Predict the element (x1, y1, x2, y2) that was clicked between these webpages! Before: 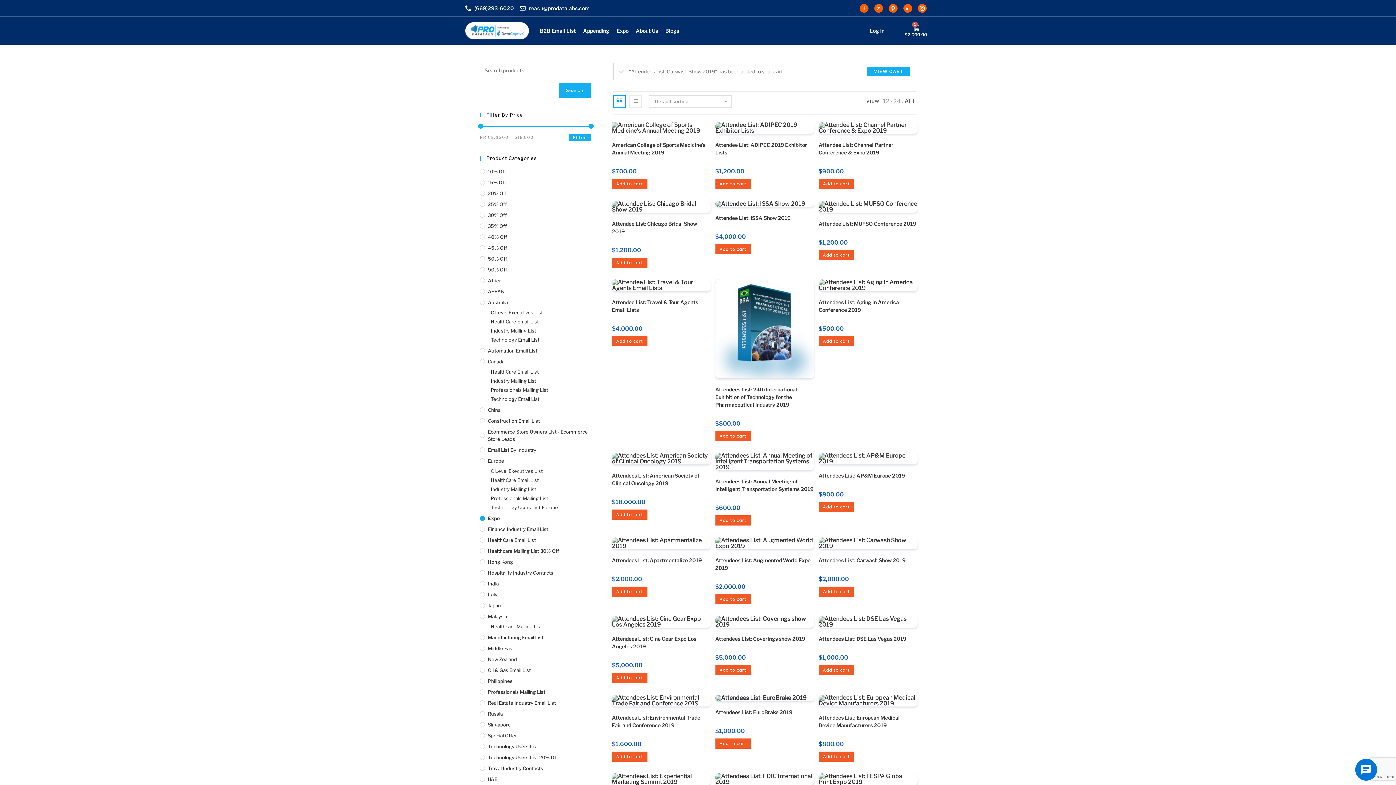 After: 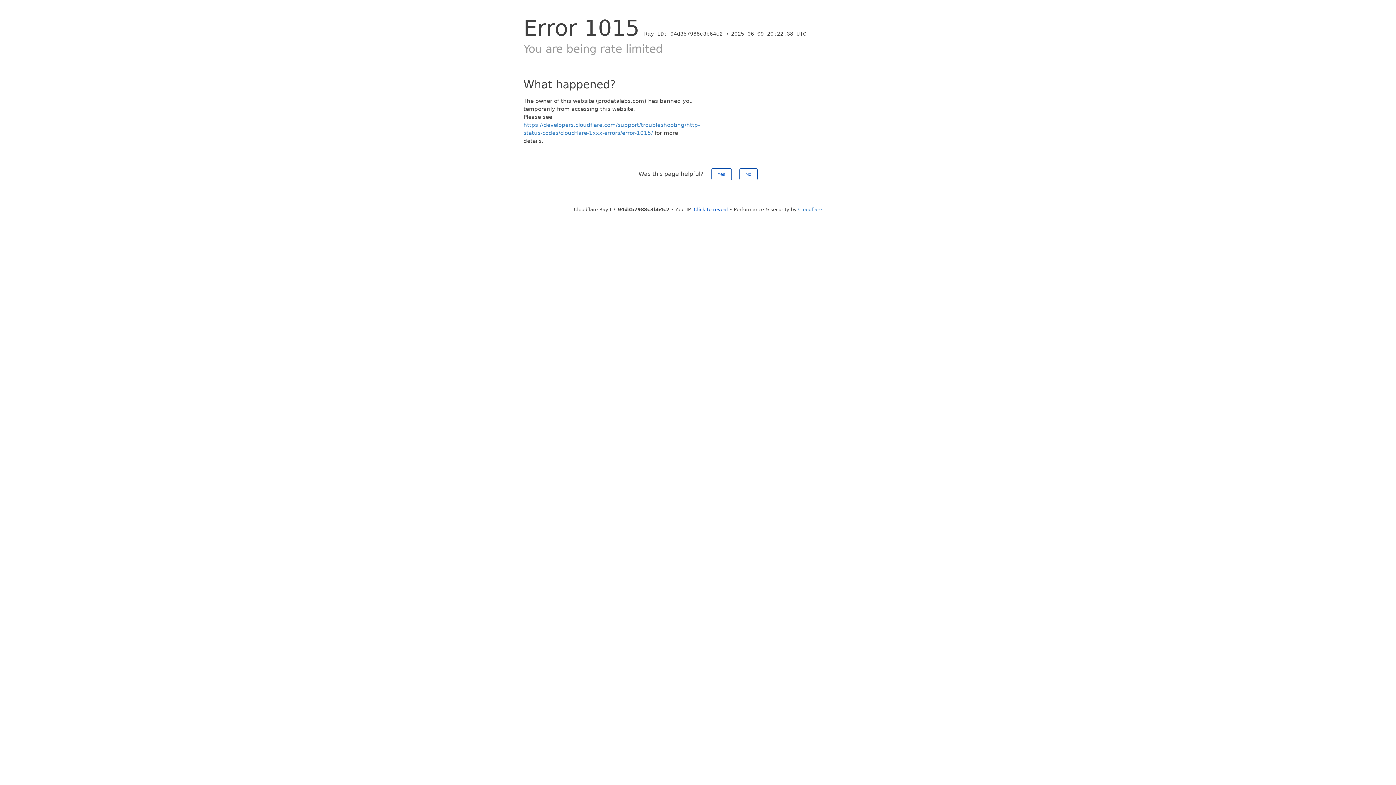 Action: bbox: (480, 457, 591, 464) label: Europe